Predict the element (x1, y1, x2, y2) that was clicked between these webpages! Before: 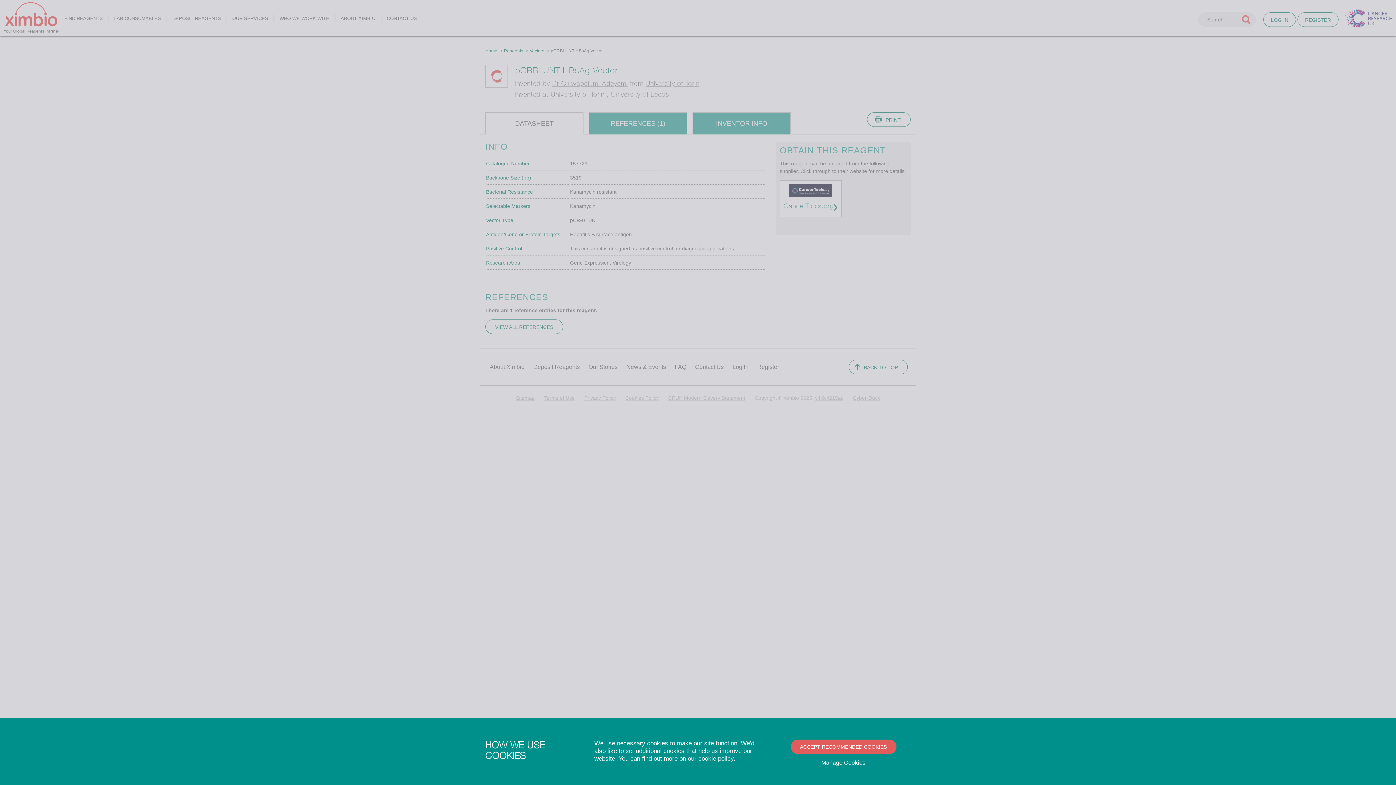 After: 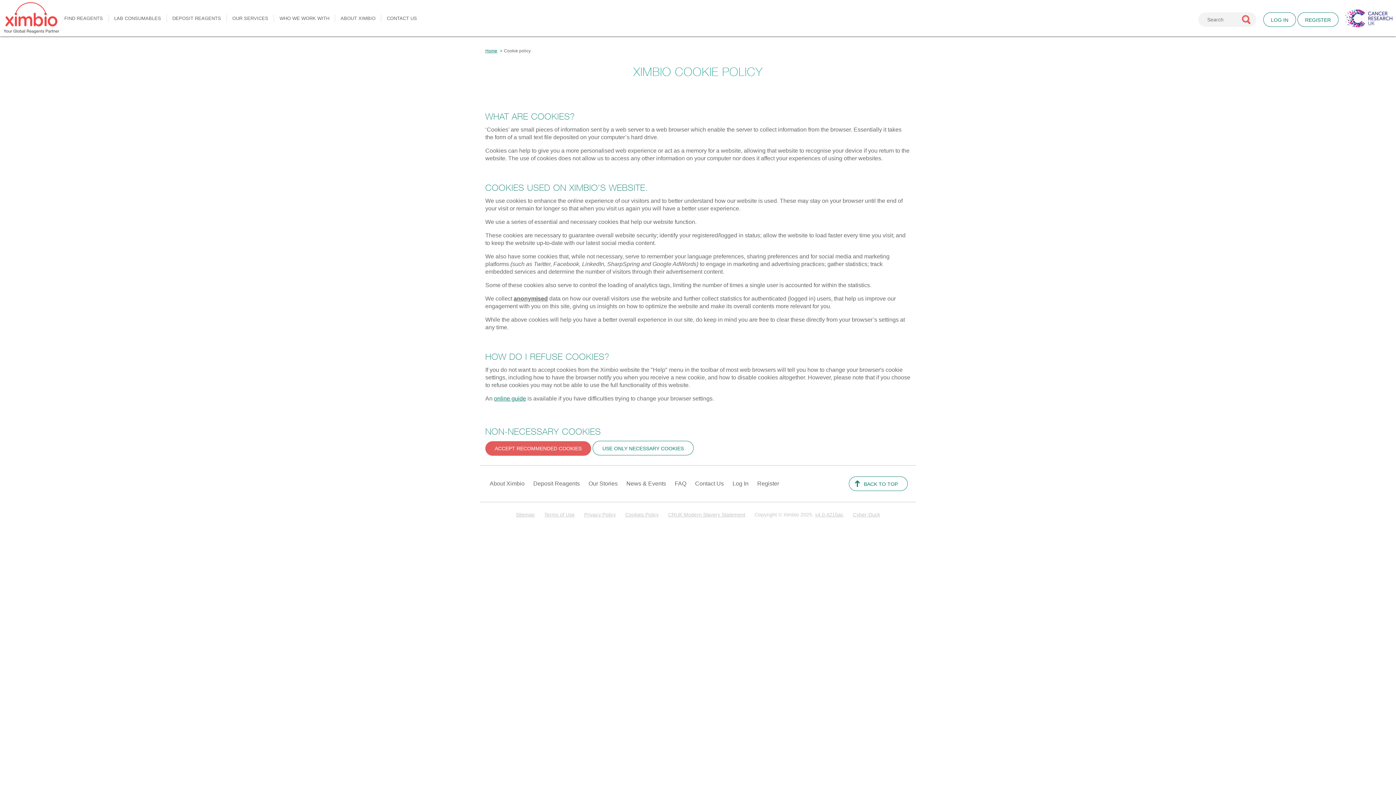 Action: label: cookie policy bbox: (698, 755, 733, 762)